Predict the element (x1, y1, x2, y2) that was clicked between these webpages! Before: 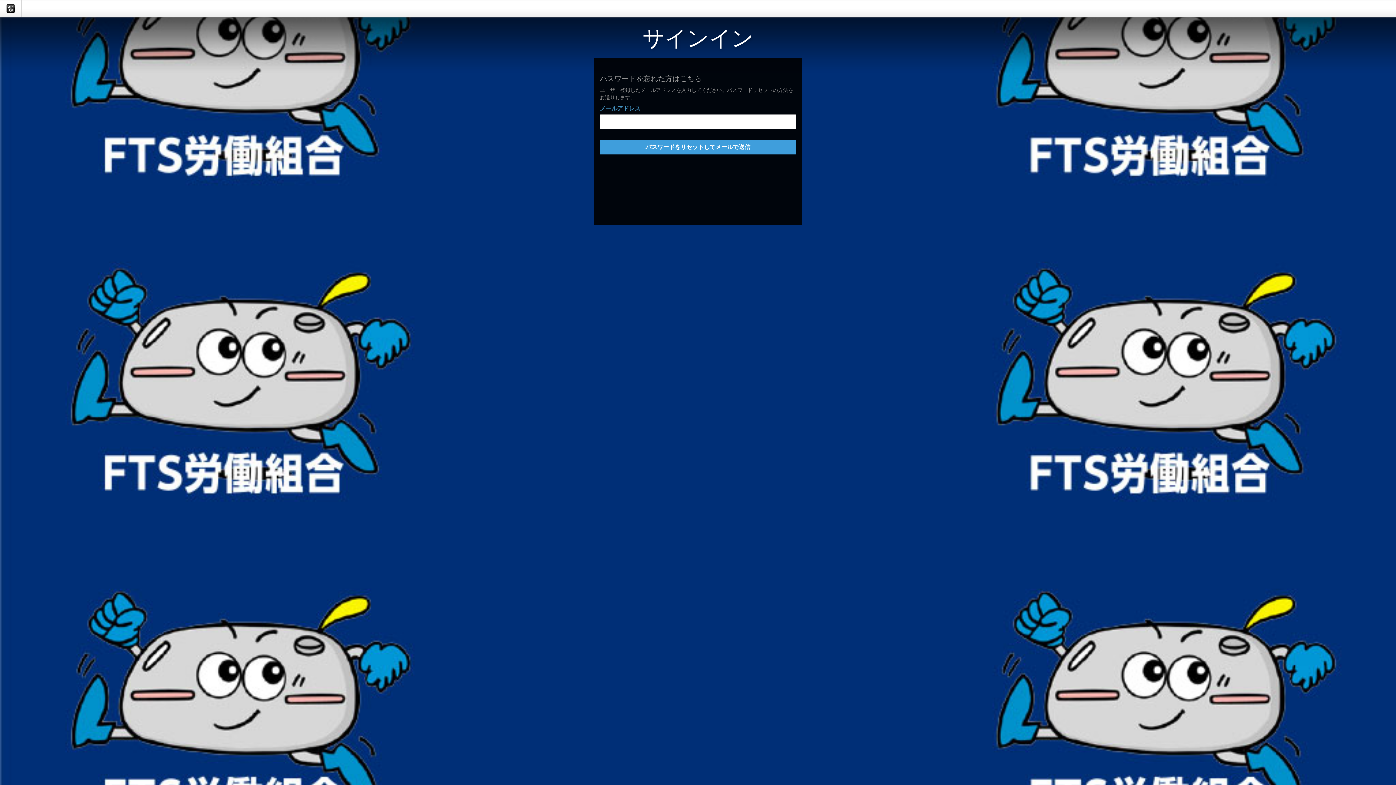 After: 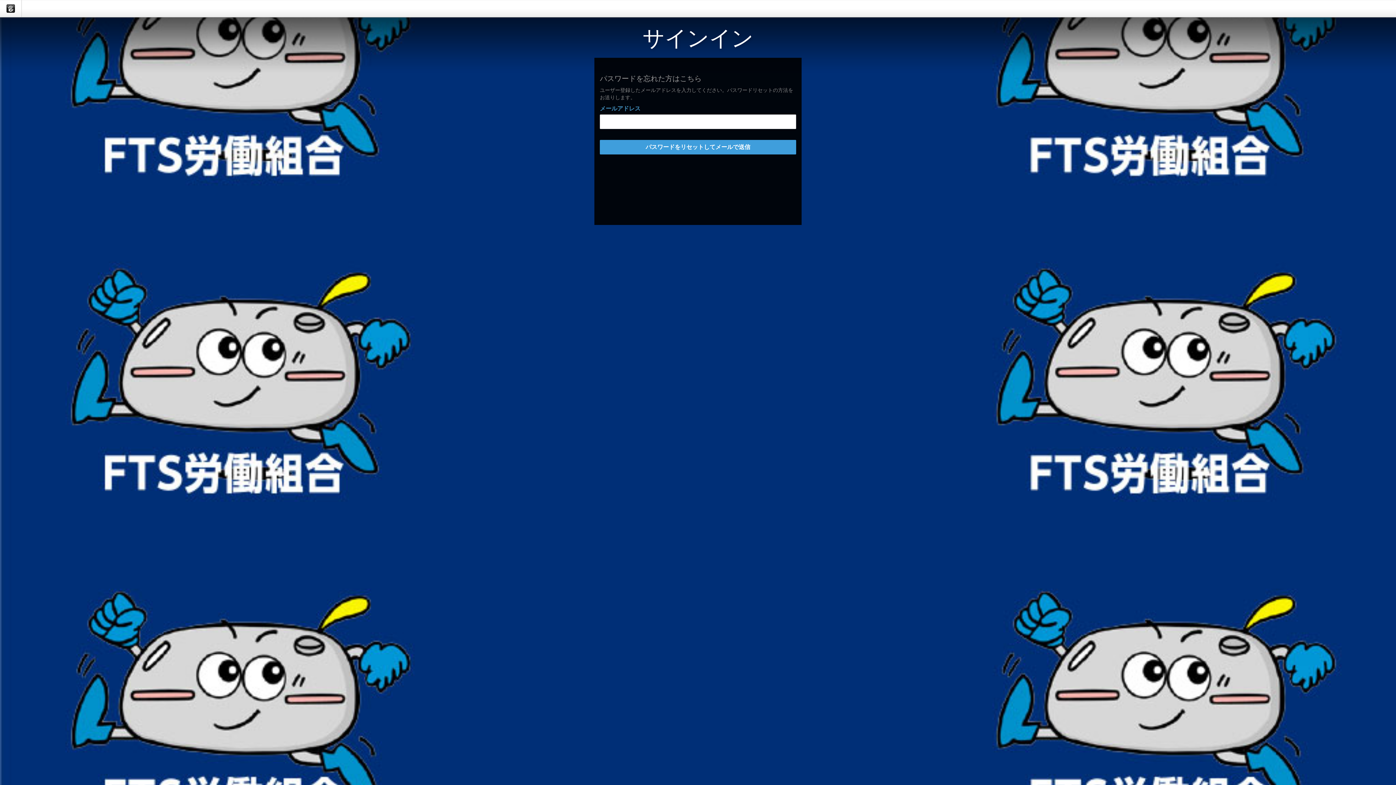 Action: bbox: (600, 140, 796, 154) label: パスワードをリセットしてメールで送信